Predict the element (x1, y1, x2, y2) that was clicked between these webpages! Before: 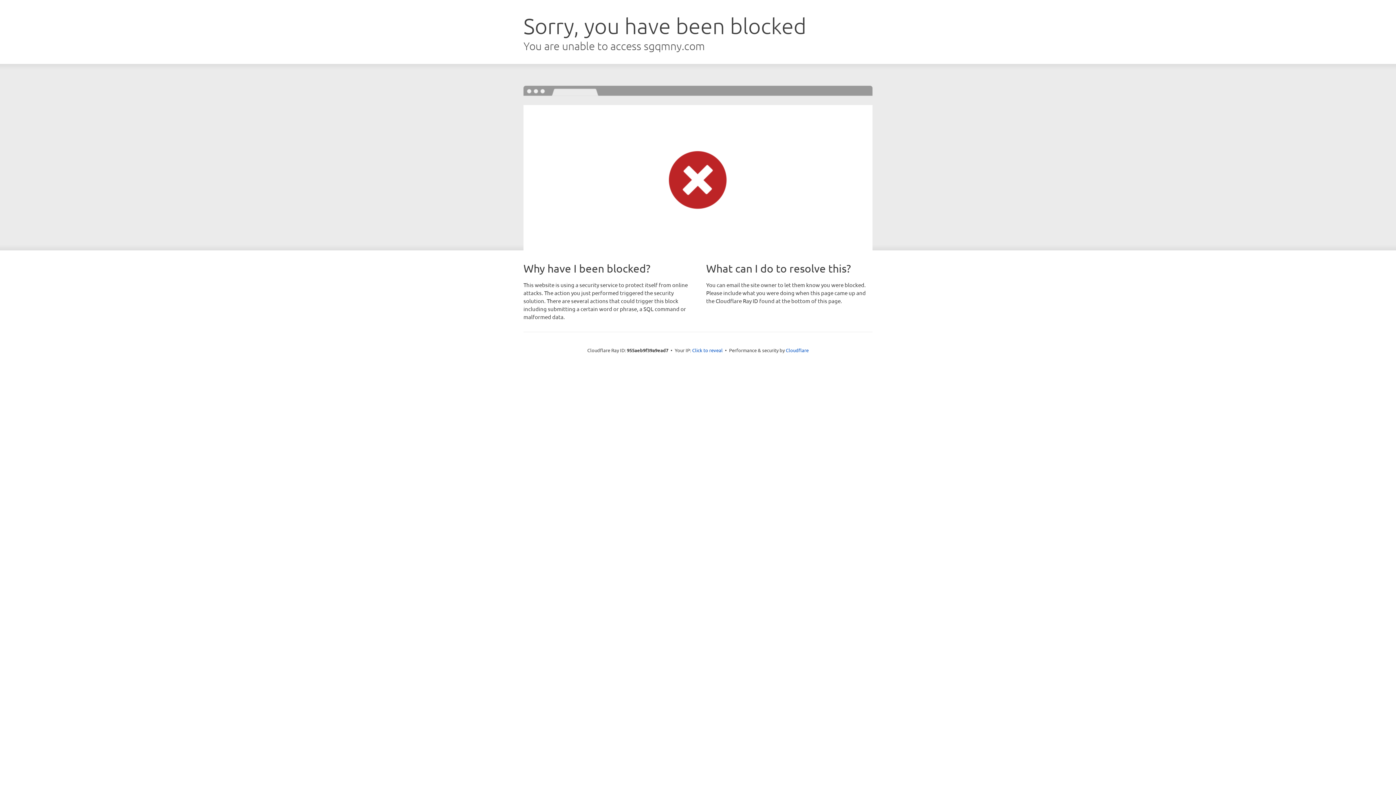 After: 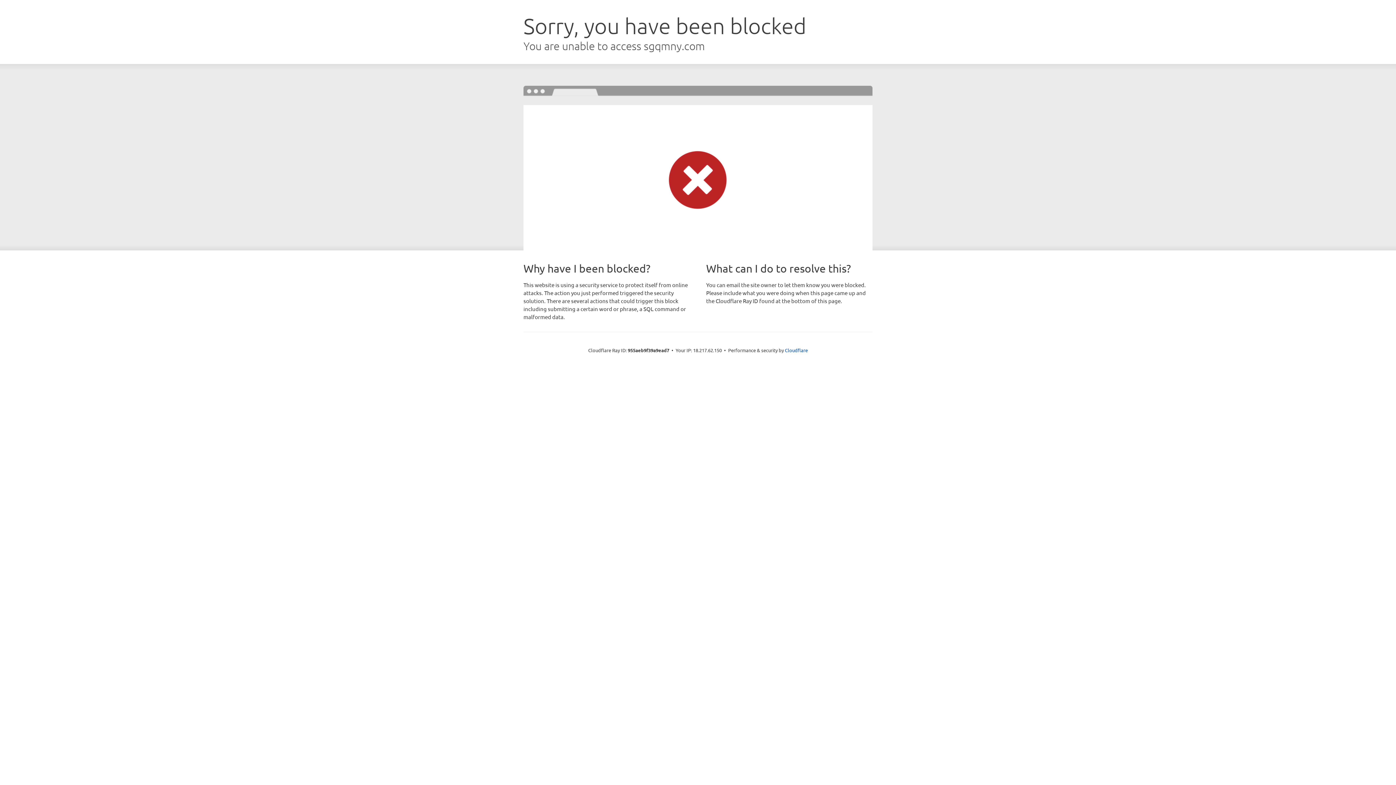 Action: label: Click to reveal bbox: (692, 346, 722, 353)